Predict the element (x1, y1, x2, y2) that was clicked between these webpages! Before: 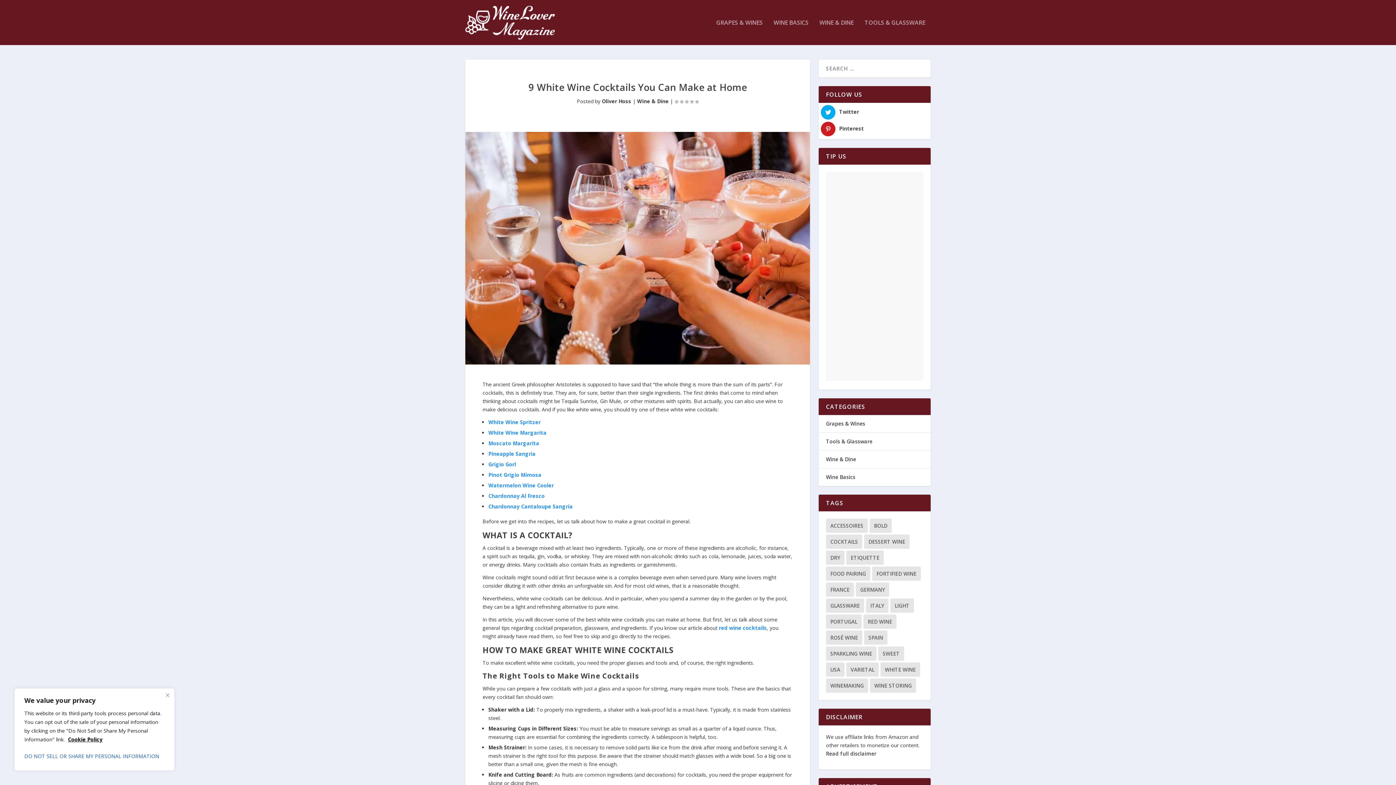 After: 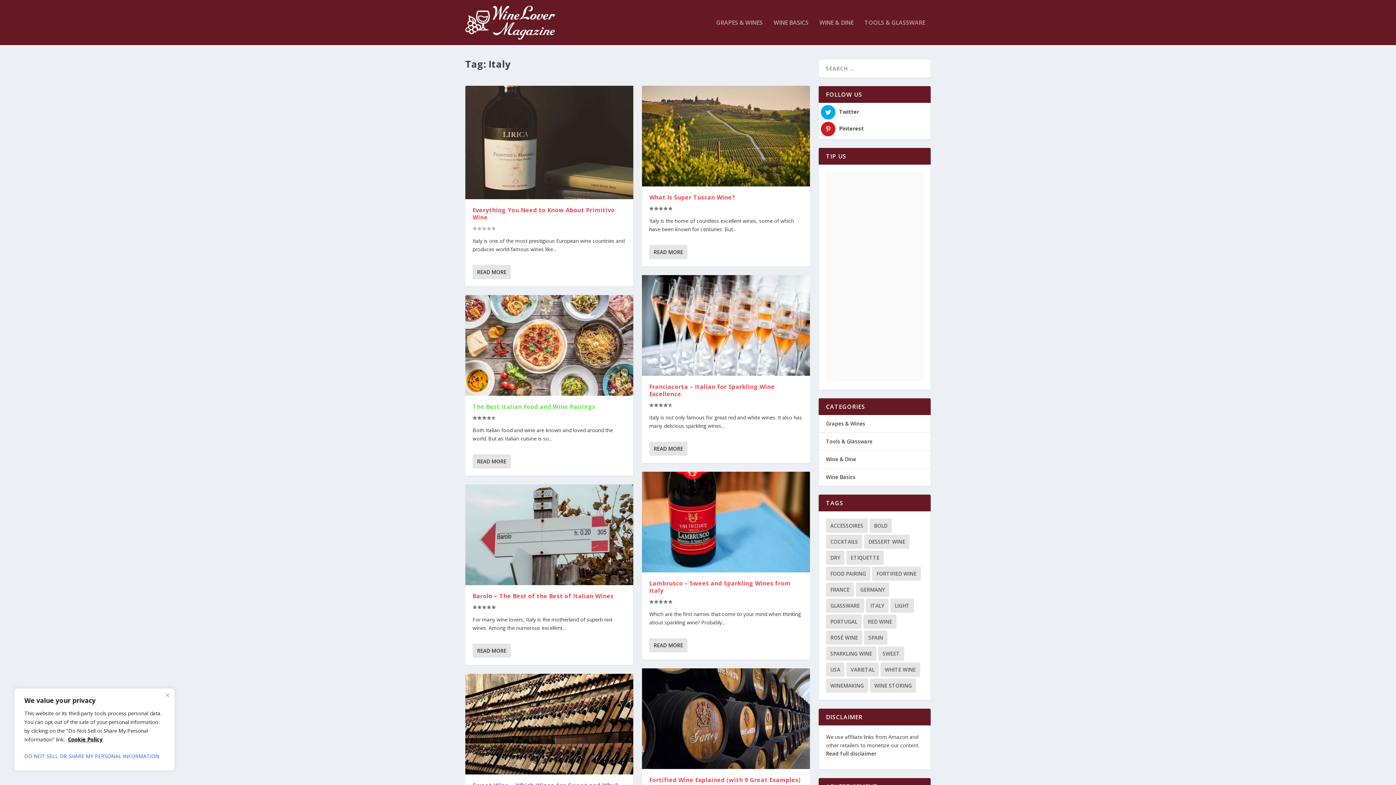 Action: label: Italy (18 items) bbox: (866, 598, 888, 613)